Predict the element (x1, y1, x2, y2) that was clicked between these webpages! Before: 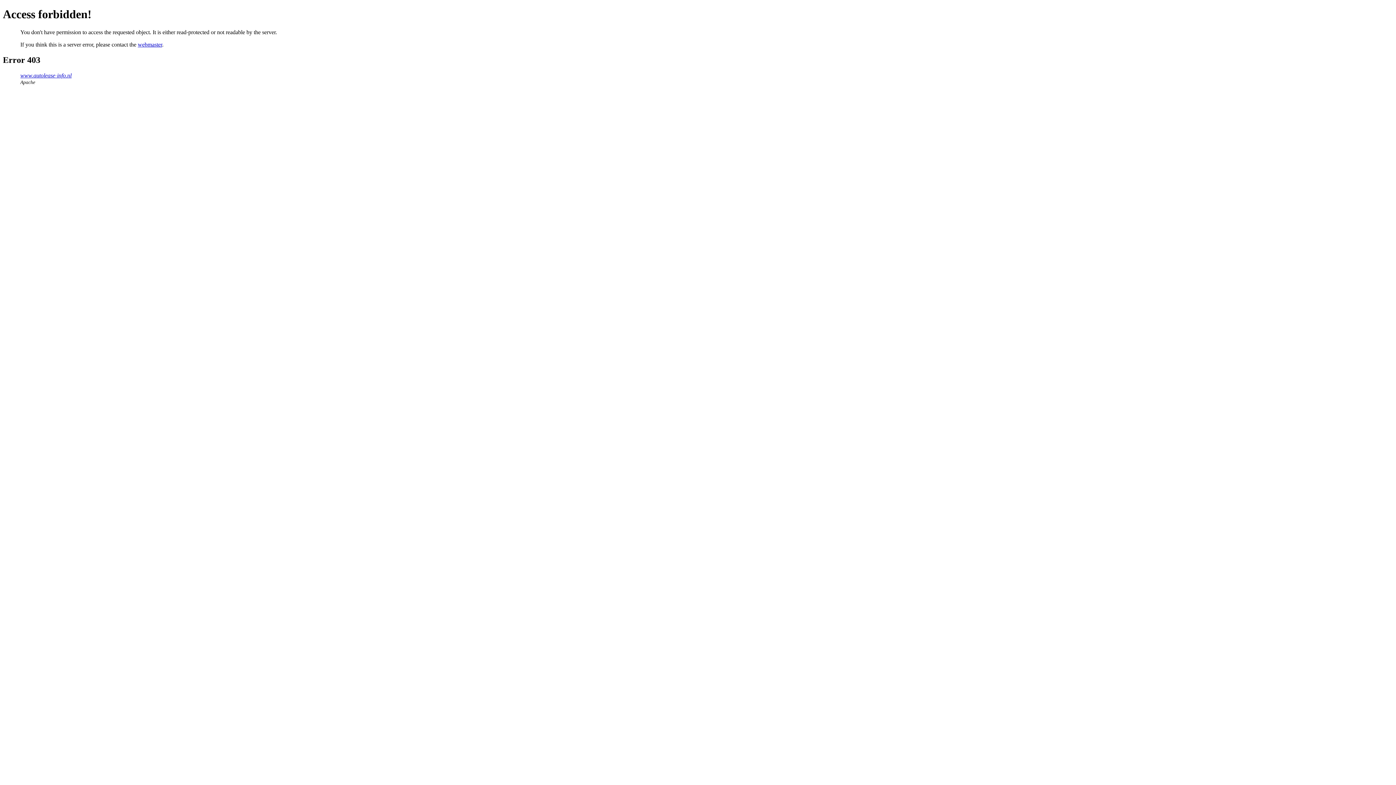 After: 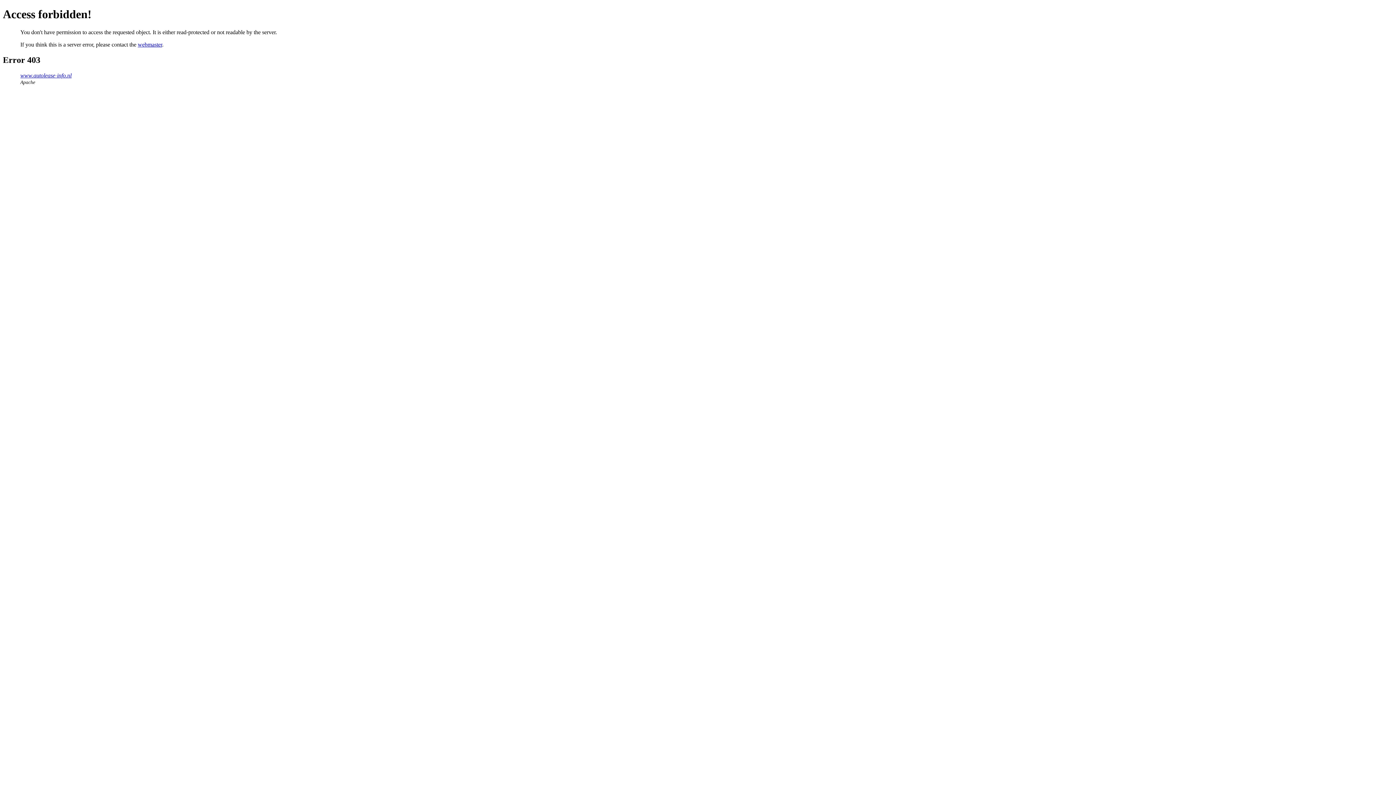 Action: label: webmaster bbox: (137, 41, 162, 47)